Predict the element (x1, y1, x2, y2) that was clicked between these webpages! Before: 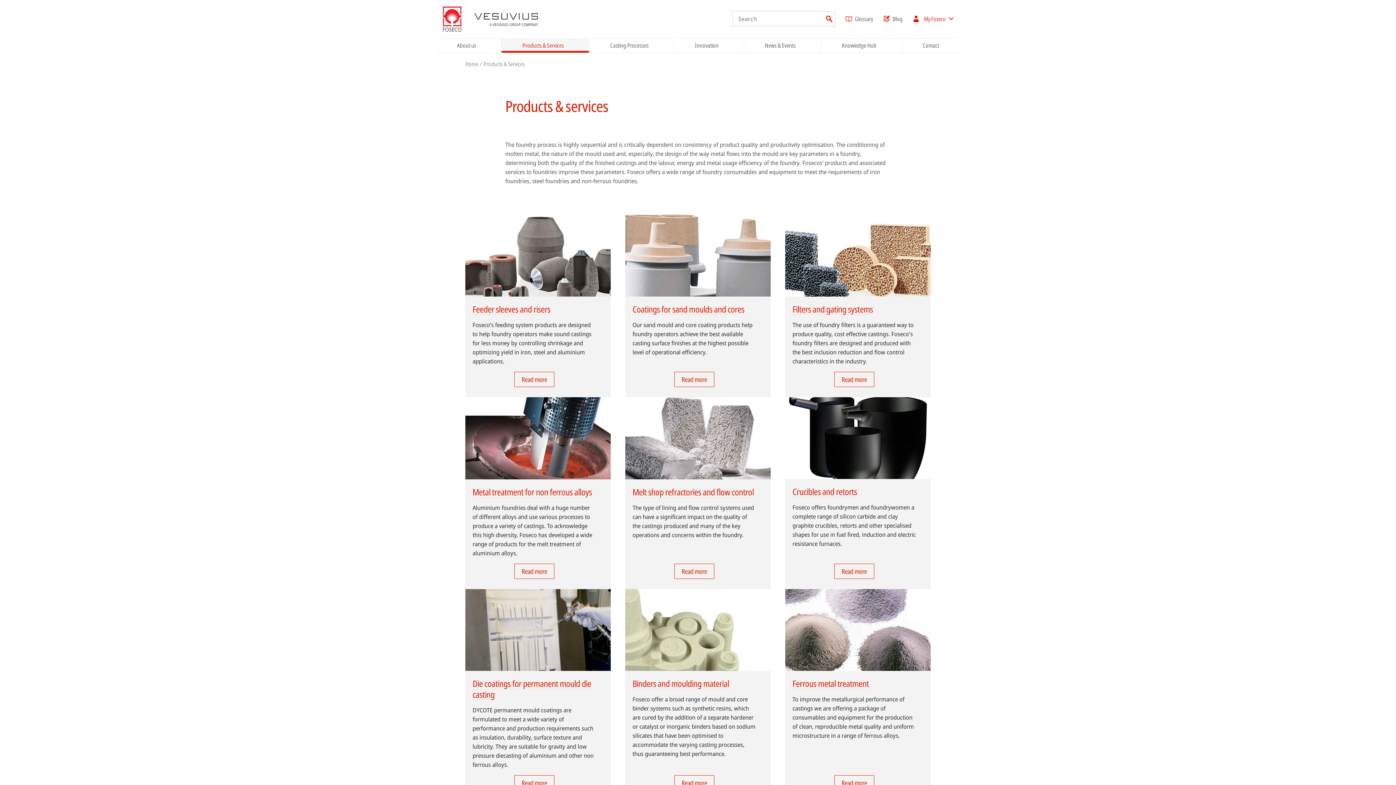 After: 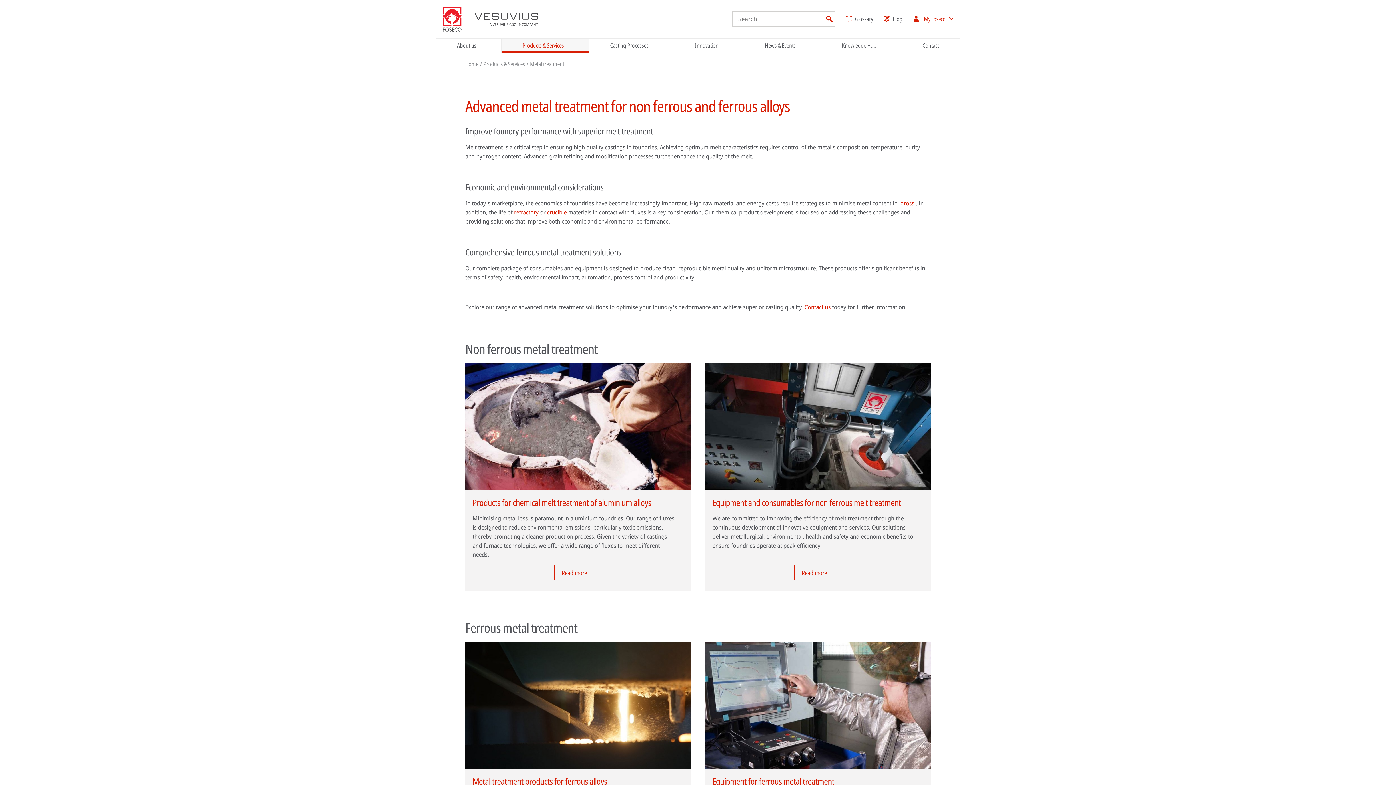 Action: bbox: (465, 397, 610, 479)